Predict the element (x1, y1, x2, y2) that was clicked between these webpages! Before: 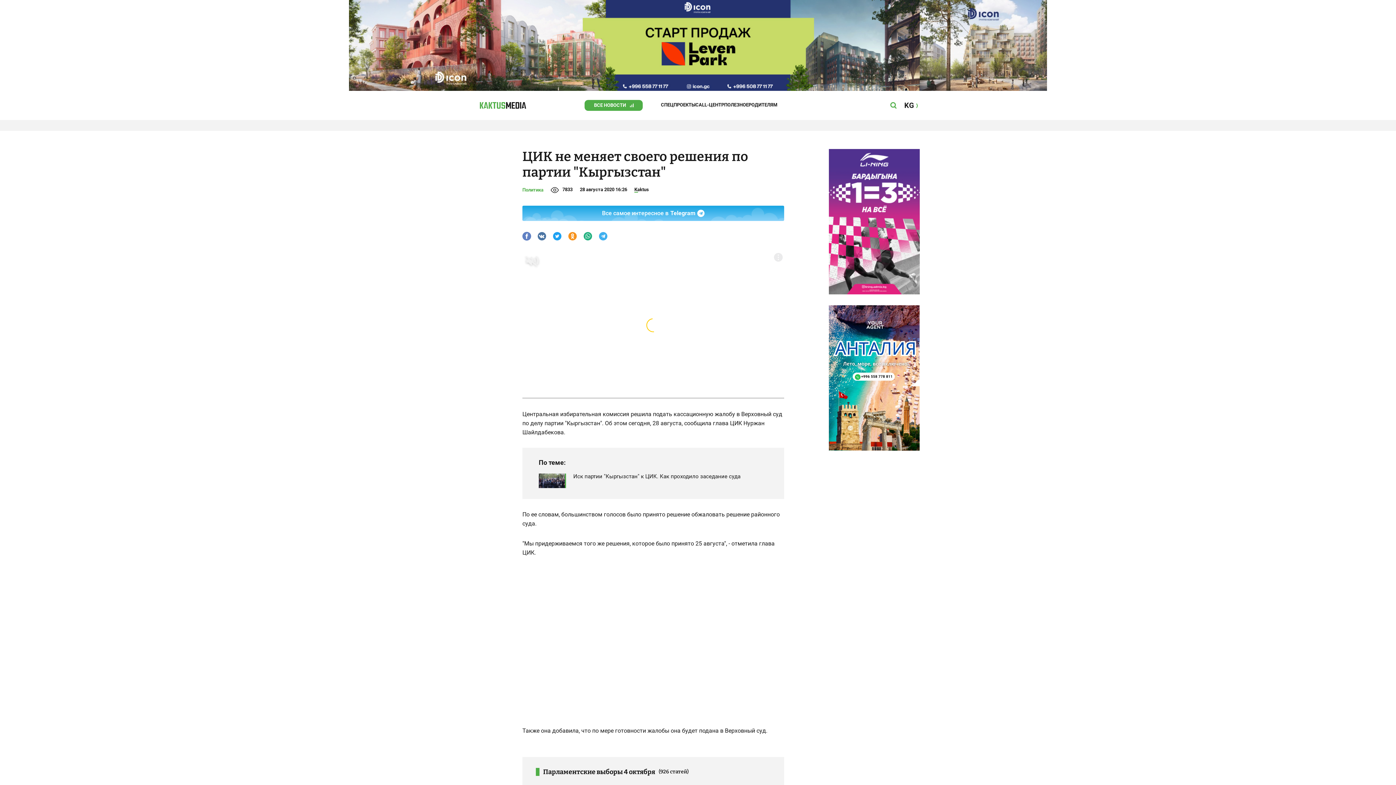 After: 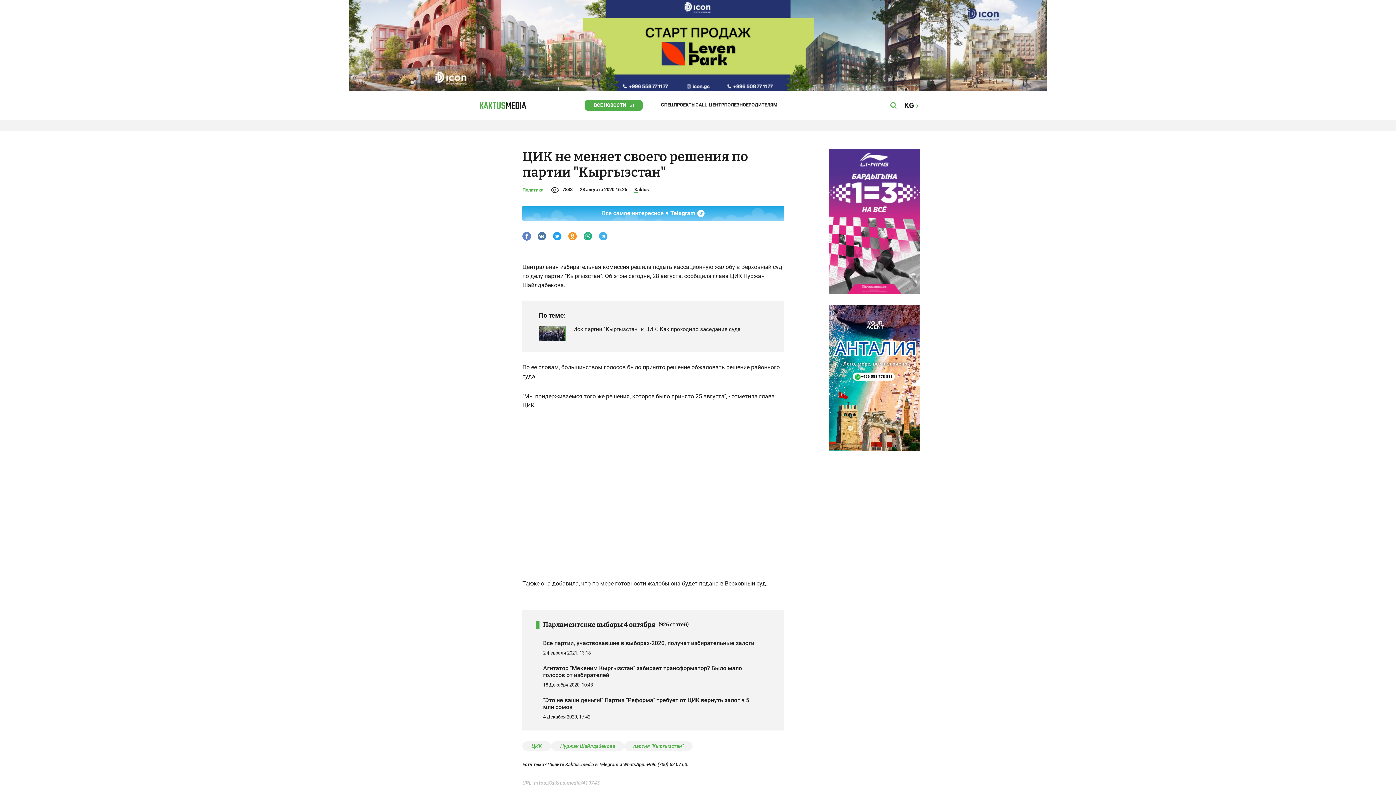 Action: bbox: (553, 232, 561, 240)